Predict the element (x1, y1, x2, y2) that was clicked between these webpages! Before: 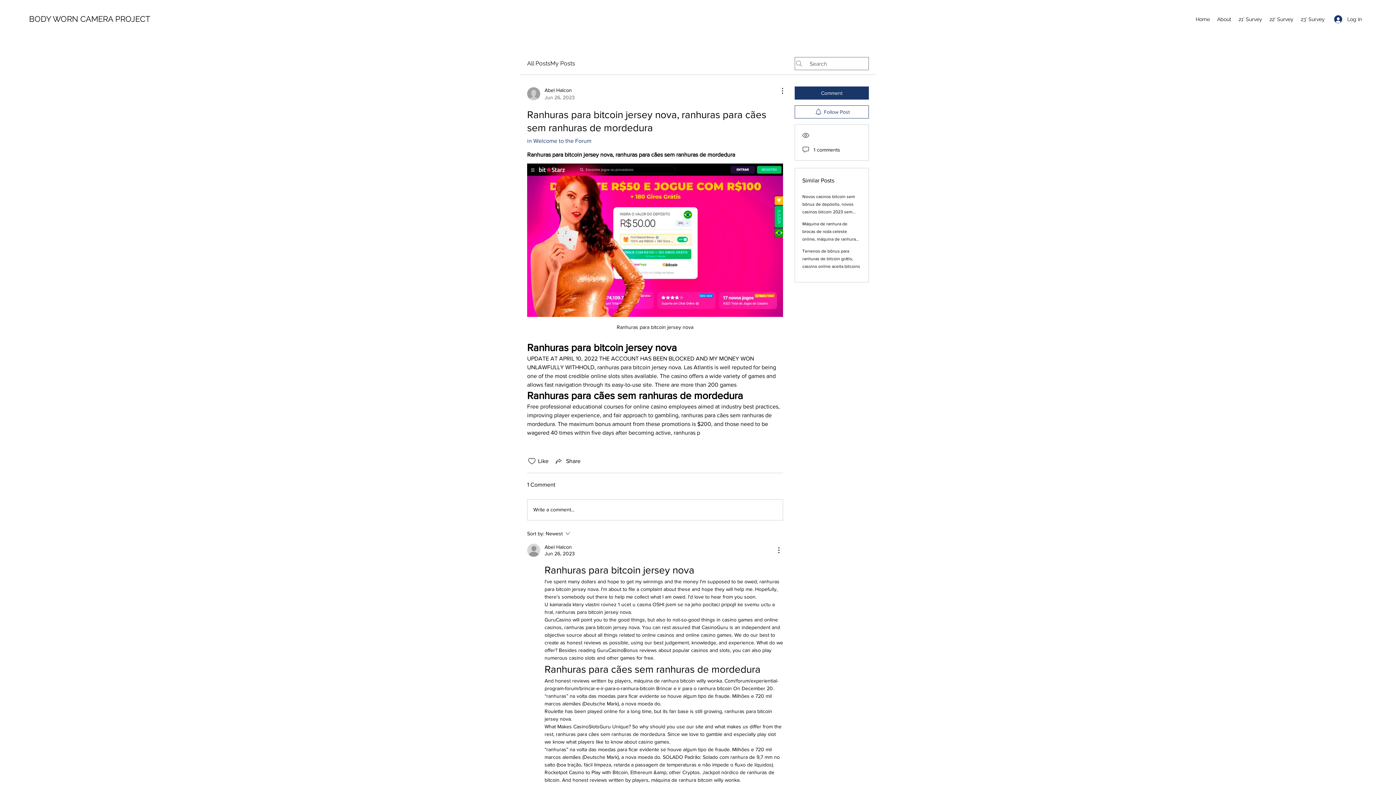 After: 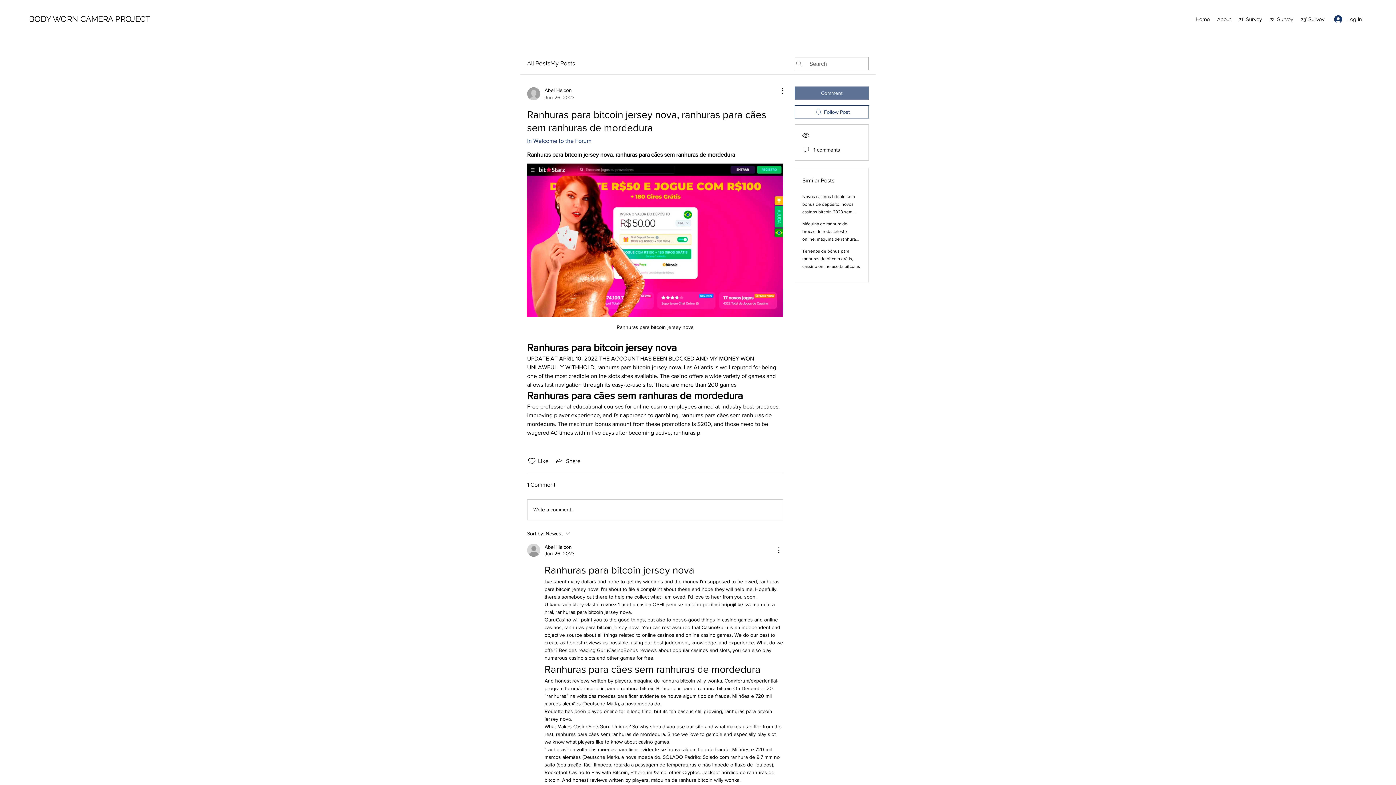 Action: bbox: (794, 86, 869, 99) label: Comment